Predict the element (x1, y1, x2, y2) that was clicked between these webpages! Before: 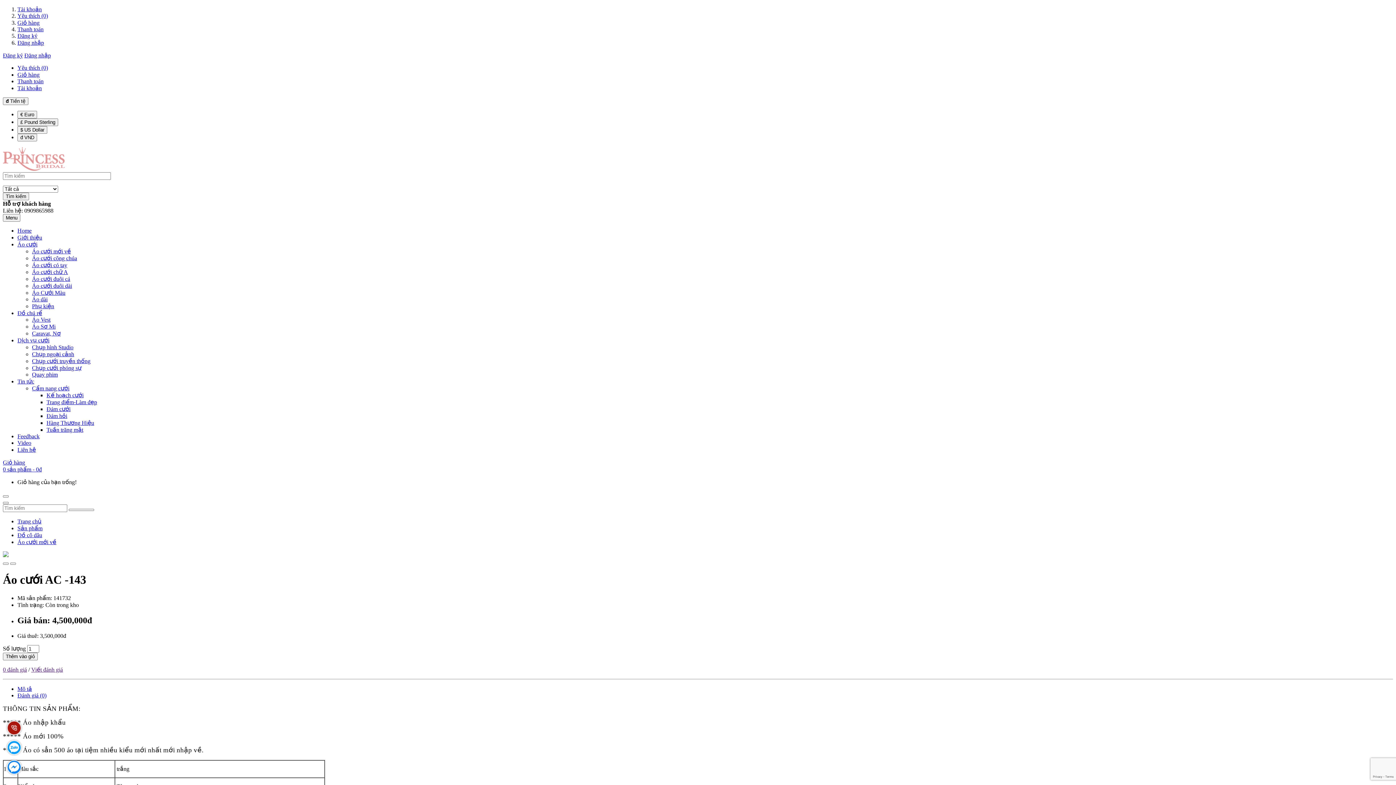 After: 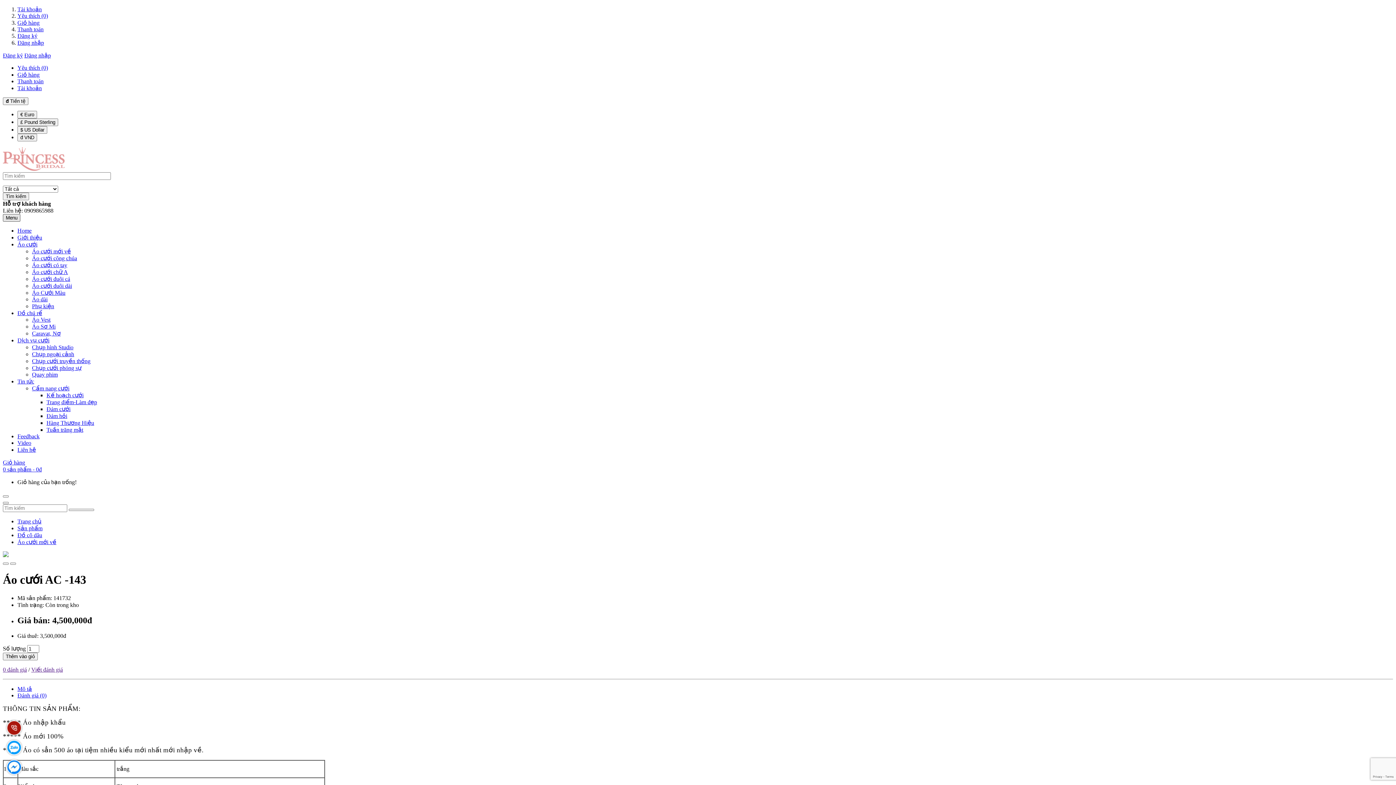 Action: bbox: (2, 214, 20, 221) label: Menu